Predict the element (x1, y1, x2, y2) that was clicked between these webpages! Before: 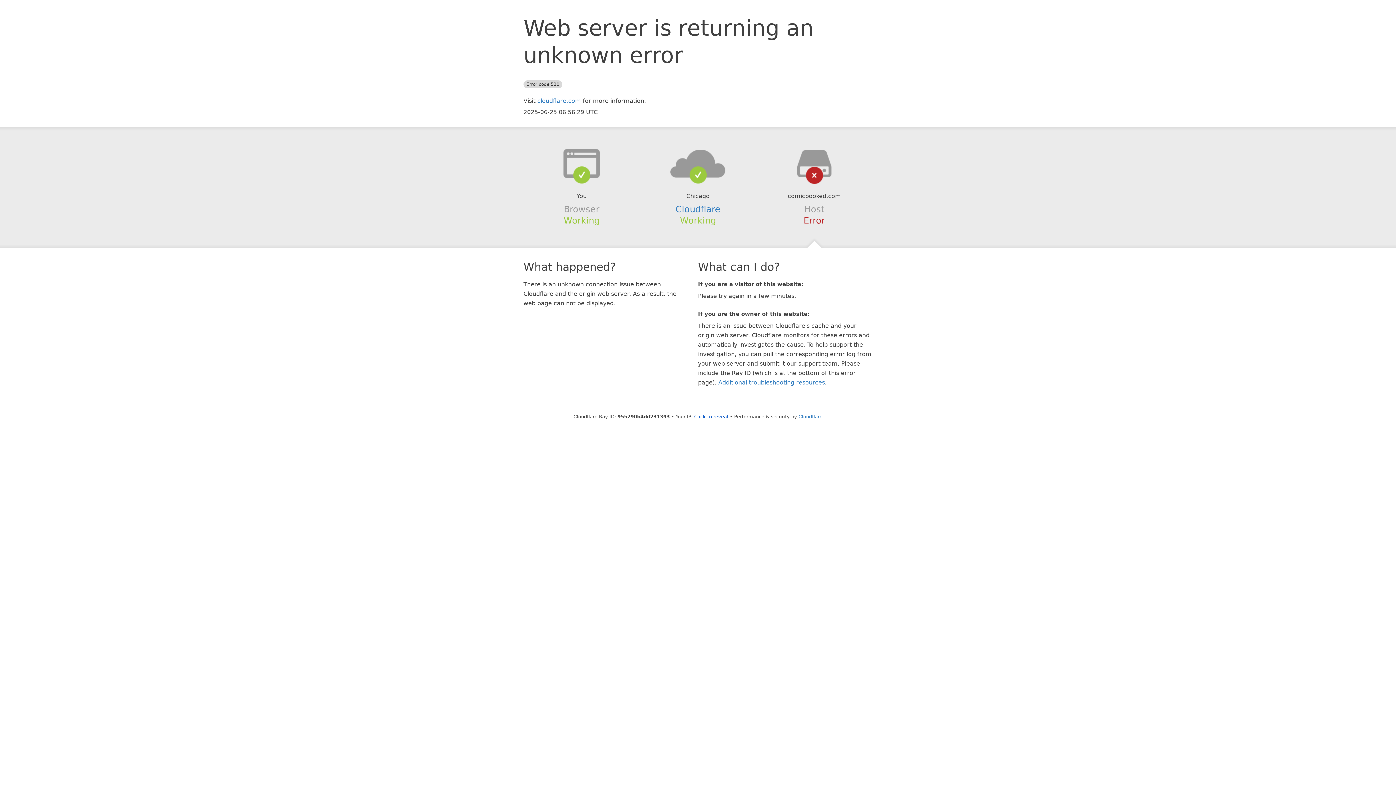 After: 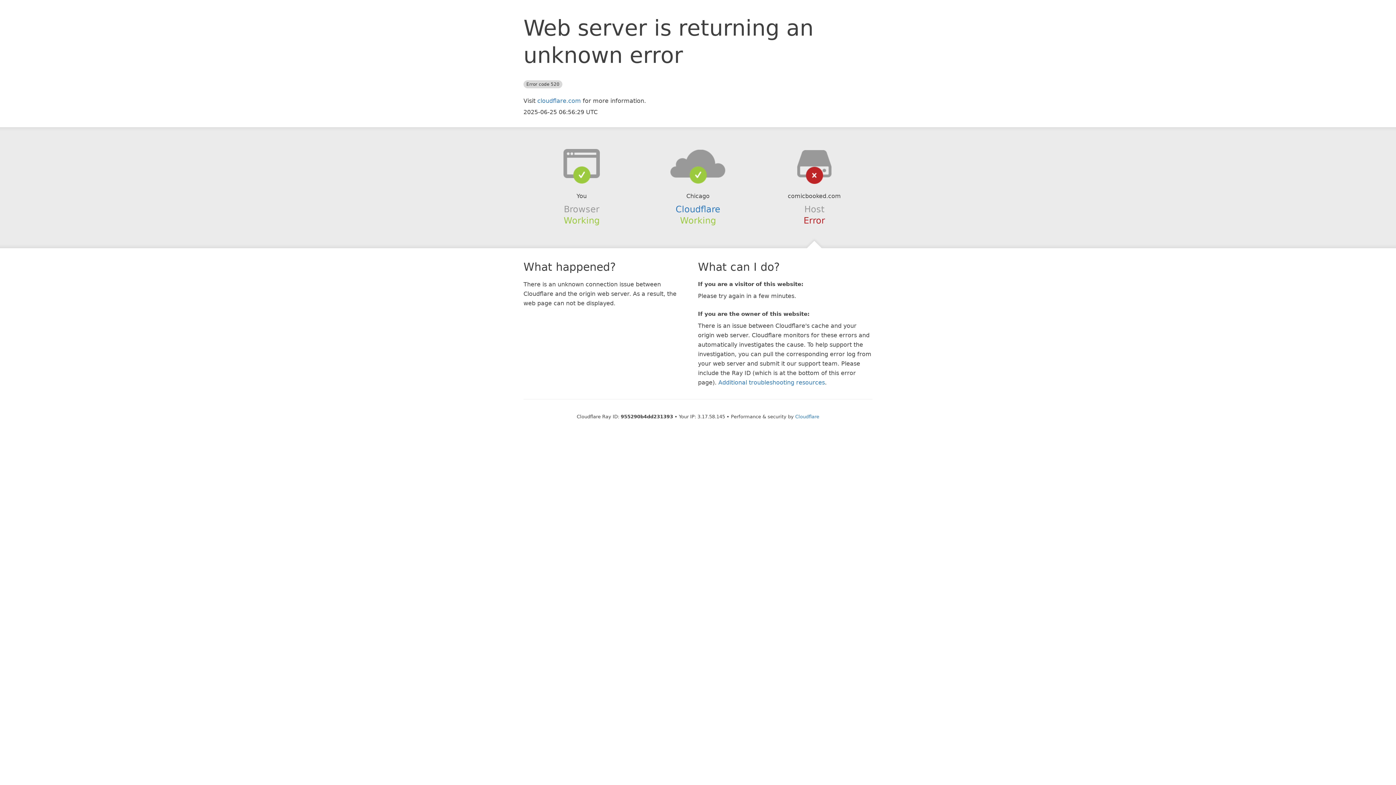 Action: label: Click to reveal bbox: (694, 414, 728, 419)